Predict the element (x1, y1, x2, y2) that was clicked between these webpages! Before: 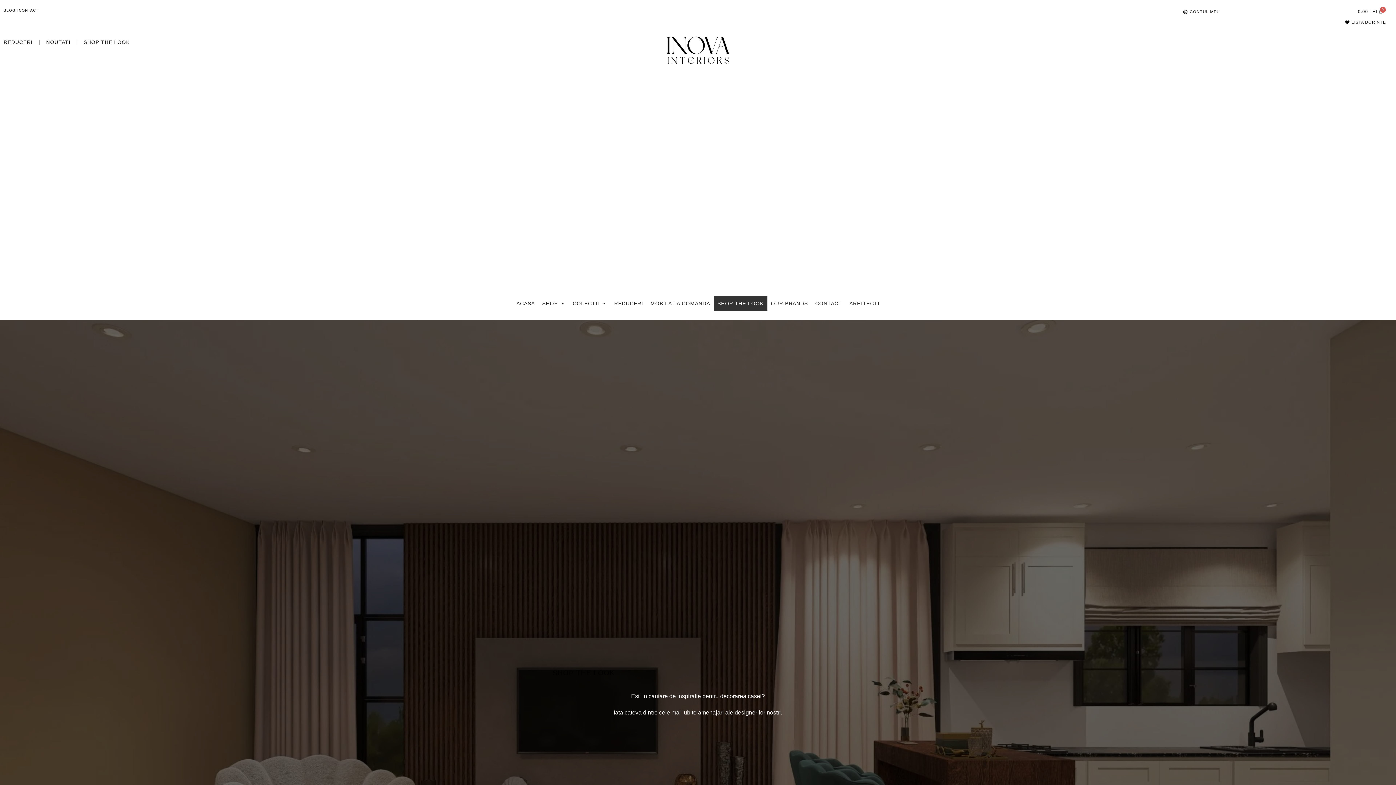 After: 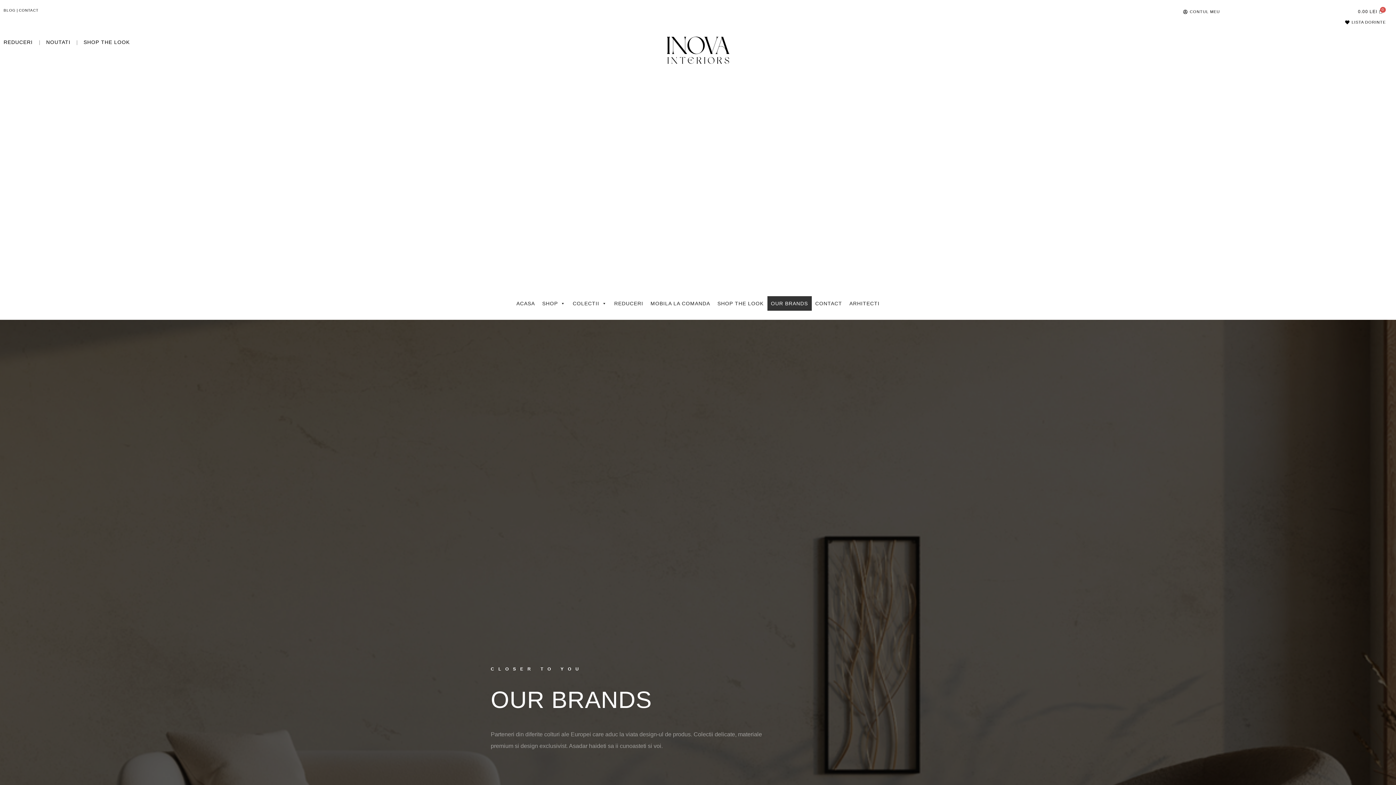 Action: bbox: (767, 296, 811, 310) label: OUR BRANDS